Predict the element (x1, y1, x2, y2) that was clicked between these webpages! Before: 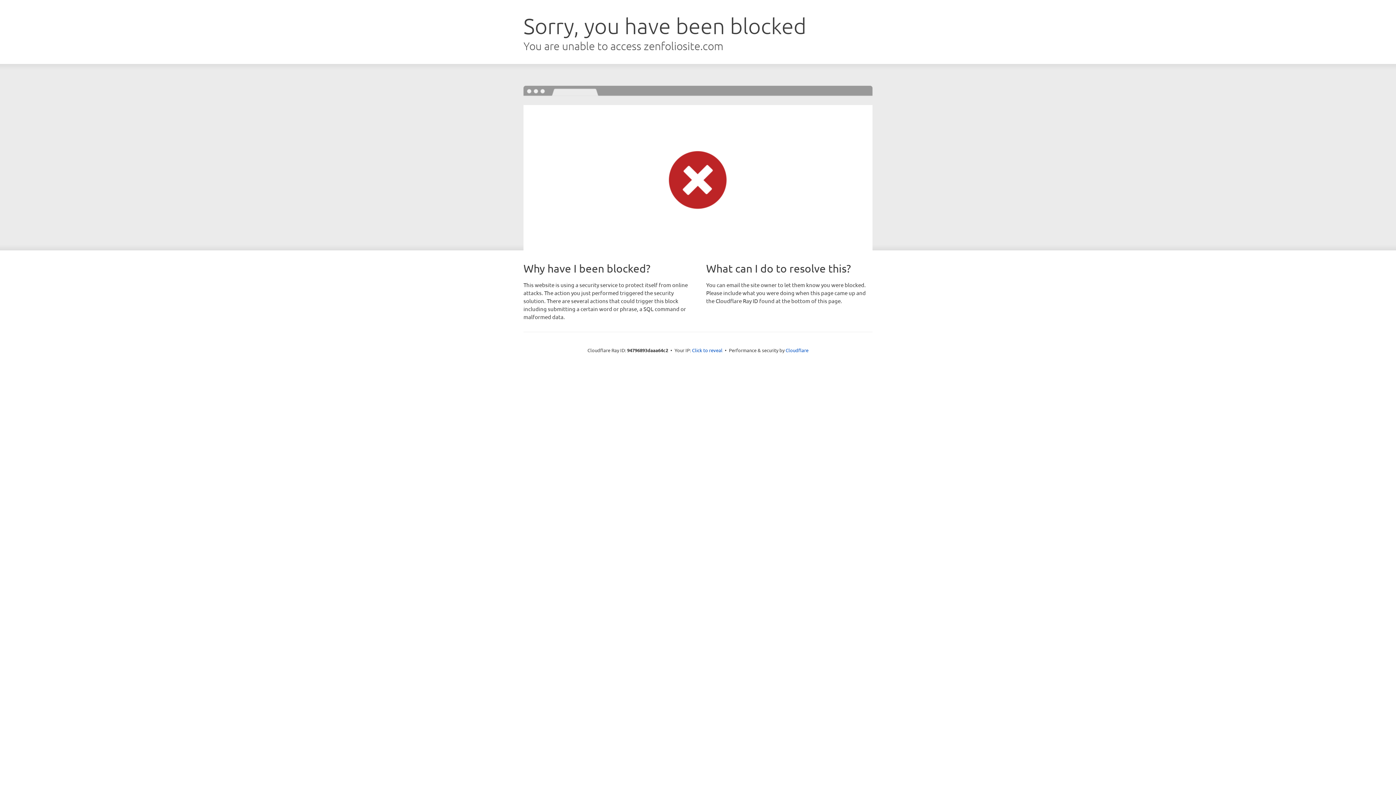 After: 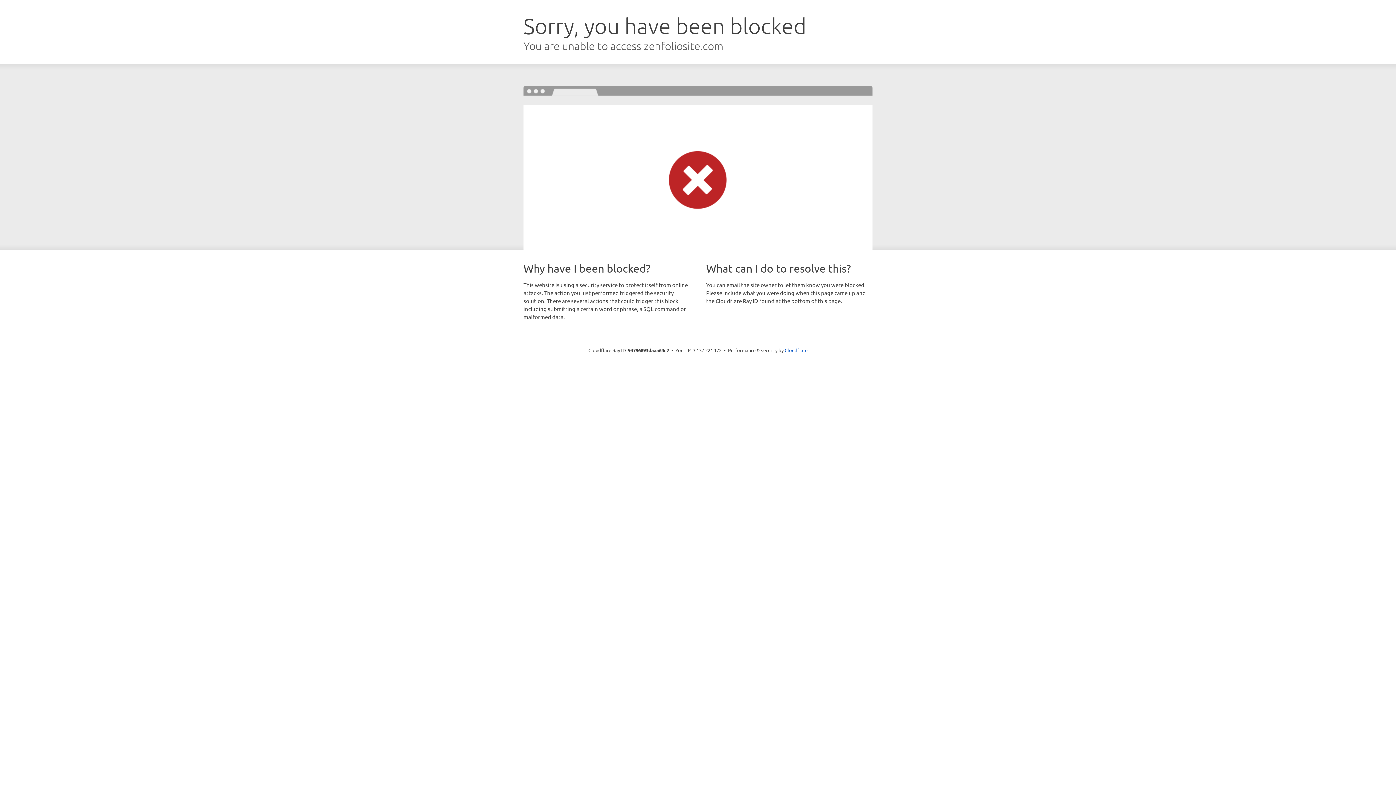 Action: bbox: (692, 346, 722, 353) label: Click to reveal